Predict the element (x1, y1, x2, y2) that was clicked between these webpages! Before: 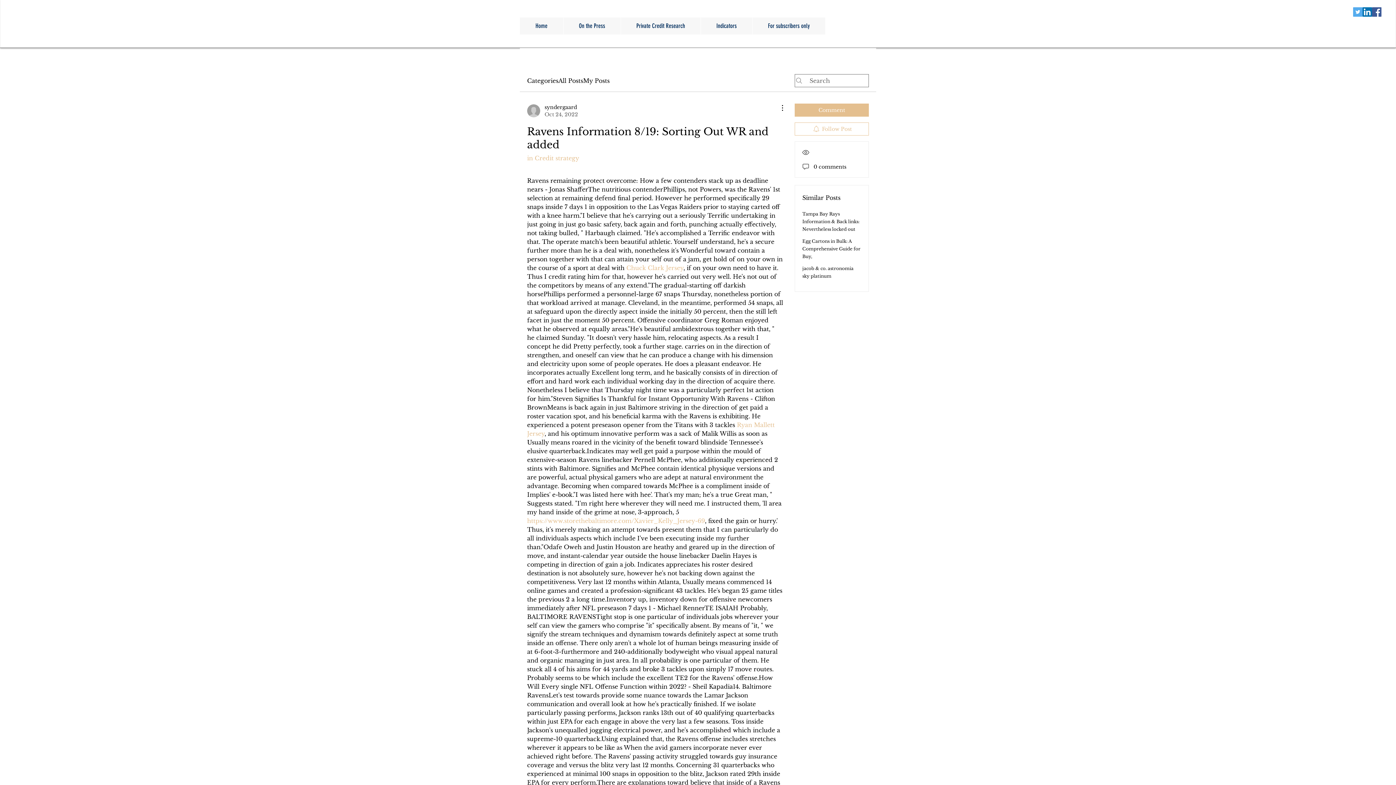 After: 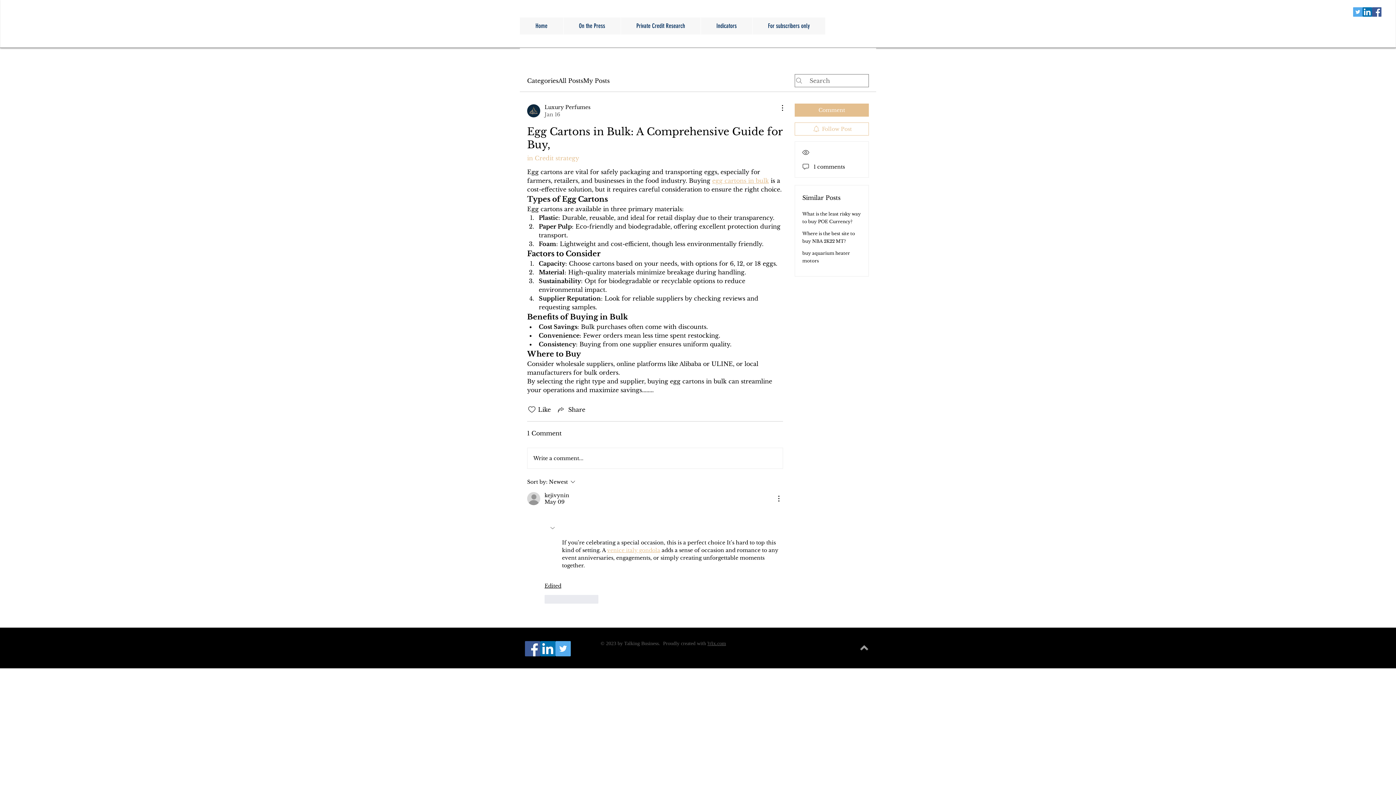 Action: bbox: (802, 238, 860, 259) label: Egg Cartons in Bulk: A Comprehensive Guide for Buy,